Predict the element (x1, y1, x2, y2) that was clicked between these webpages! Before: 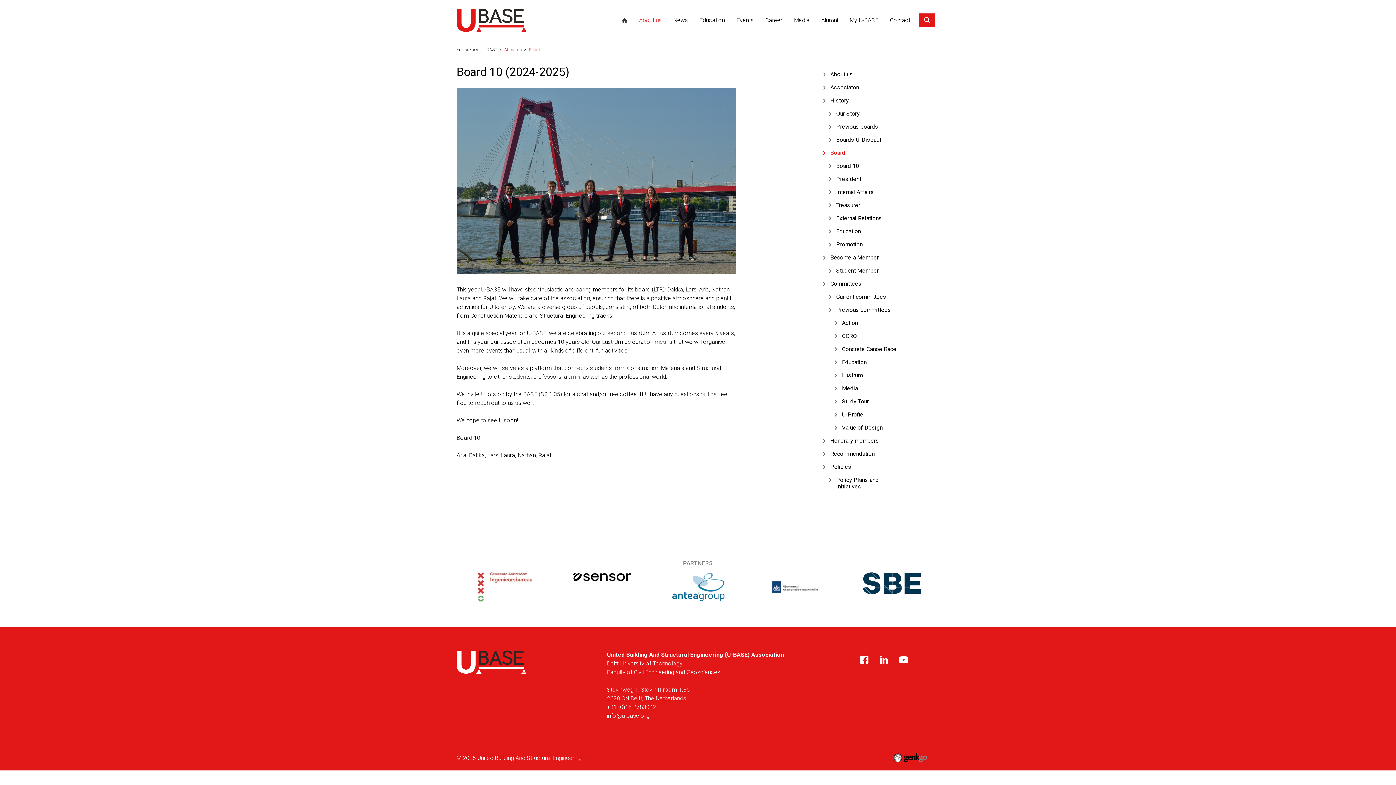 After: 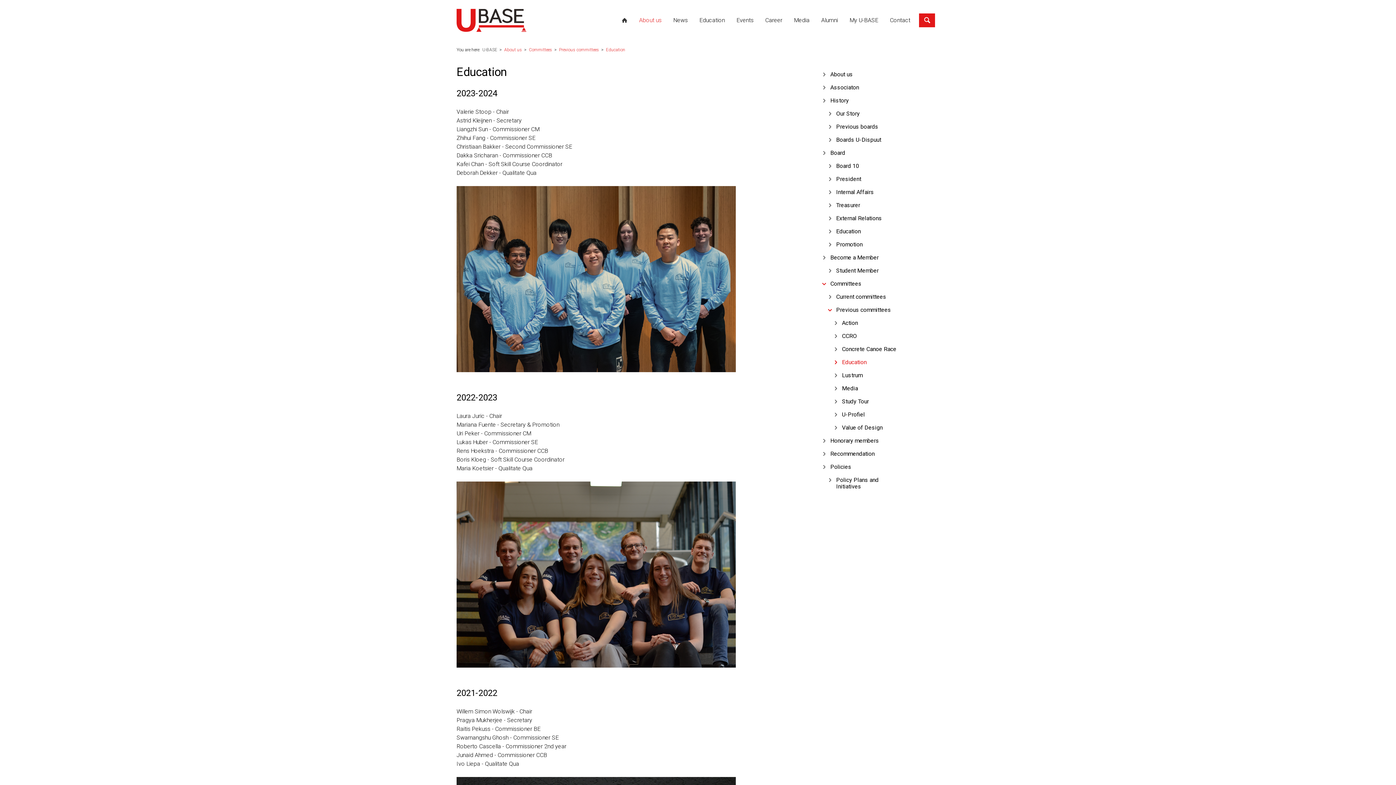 Action: bbox: (834, 358, 898, 365) label: Education